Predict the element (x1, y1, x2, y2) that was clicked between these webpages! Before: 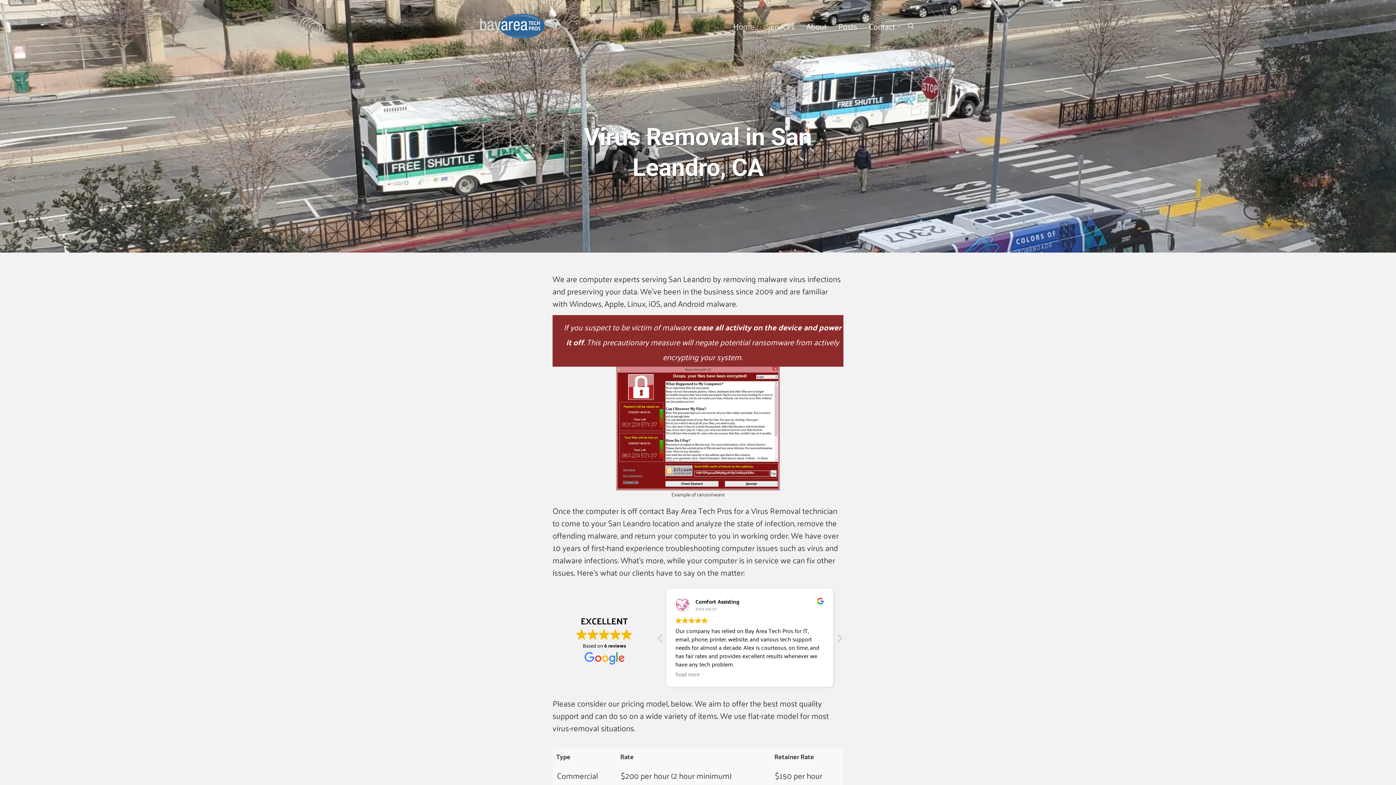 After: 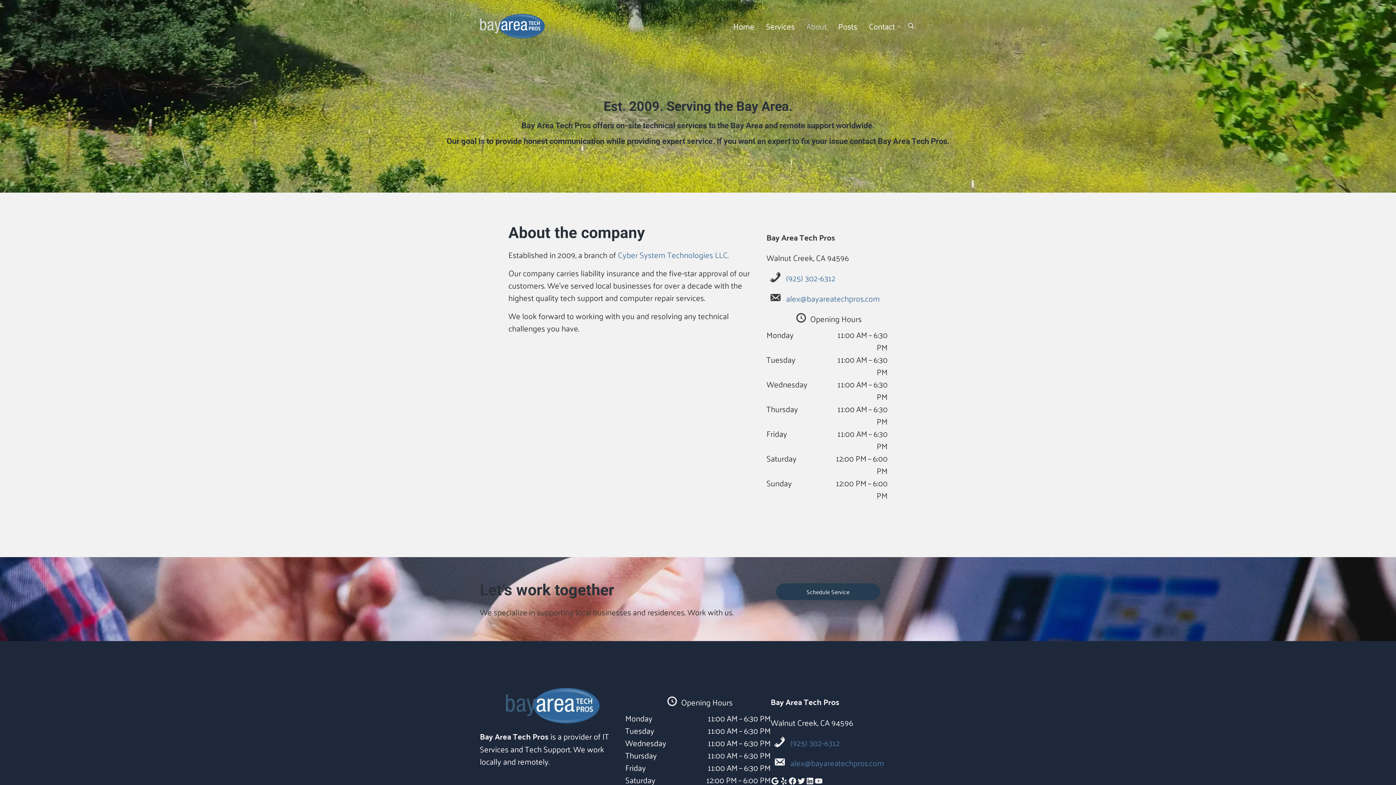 Action: bbox: (800, 15, 832, 36) label: About